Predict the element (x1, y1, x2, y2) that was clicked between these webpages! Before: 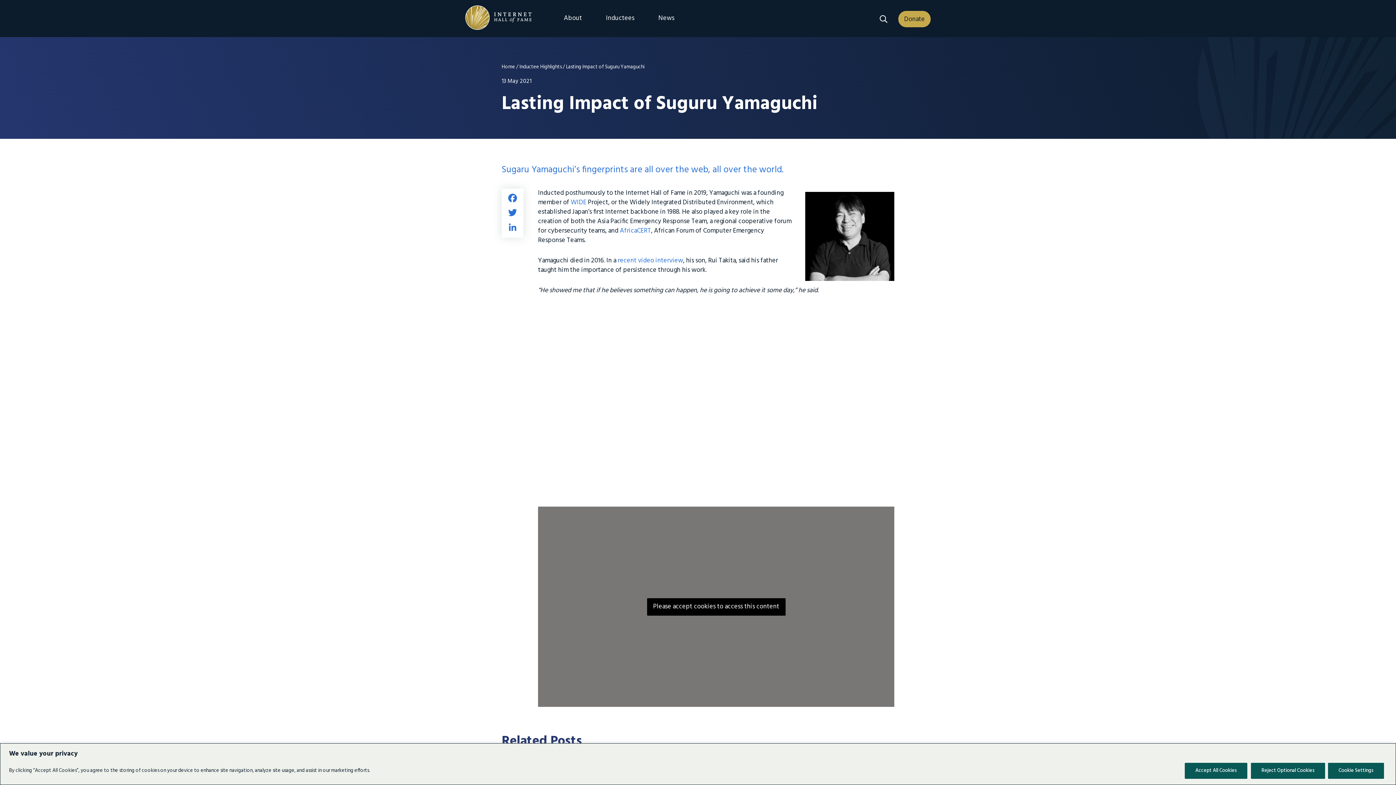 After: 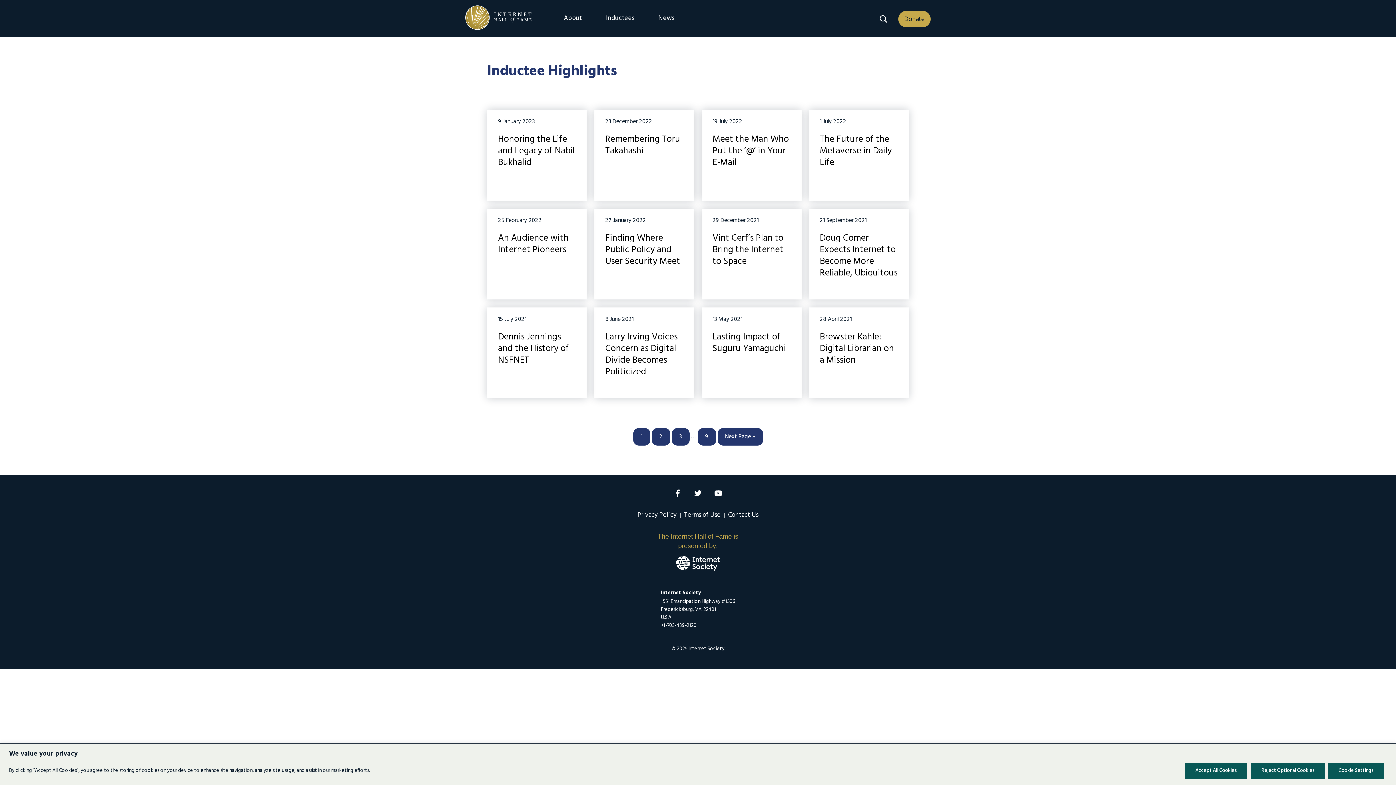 Action: label: Inductee Highlights bbox: (519, 62, 561, 71)